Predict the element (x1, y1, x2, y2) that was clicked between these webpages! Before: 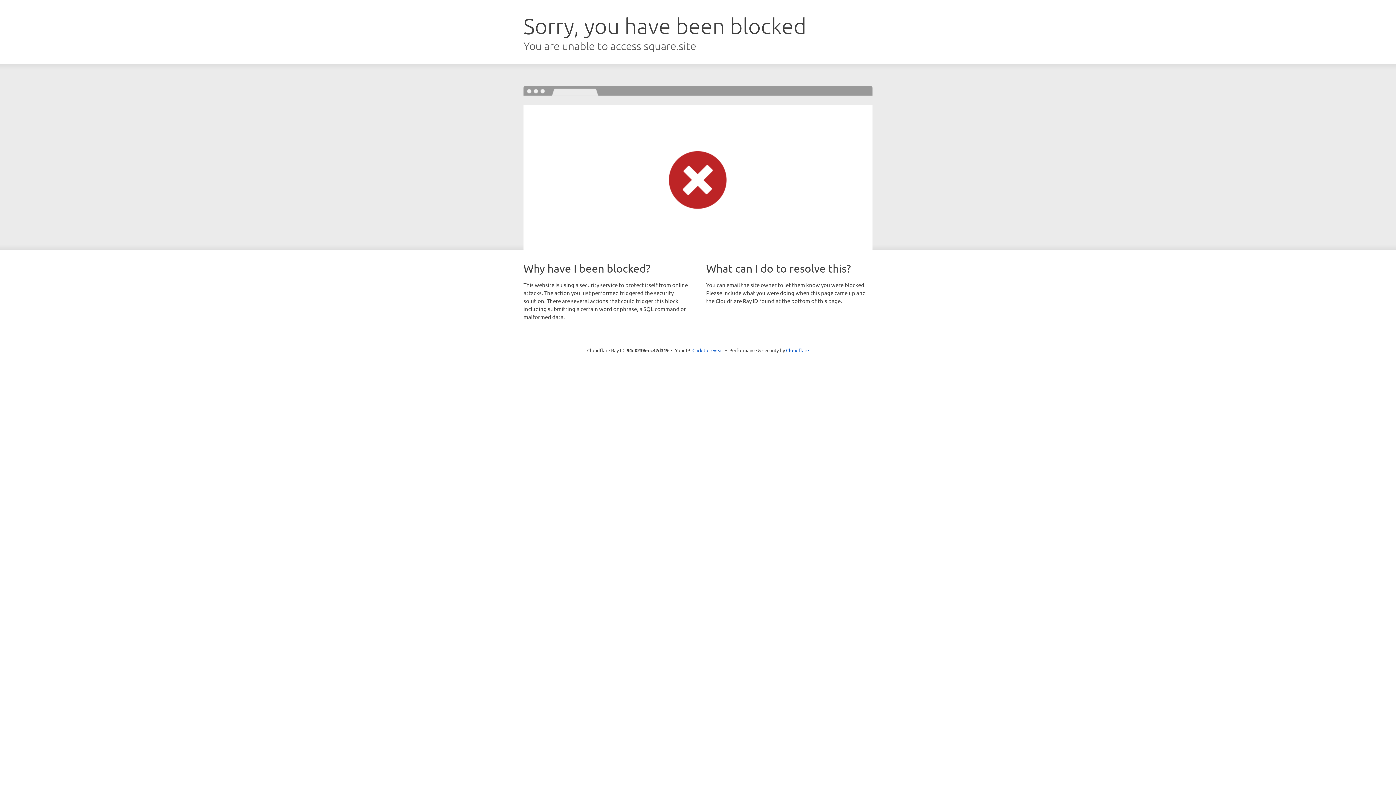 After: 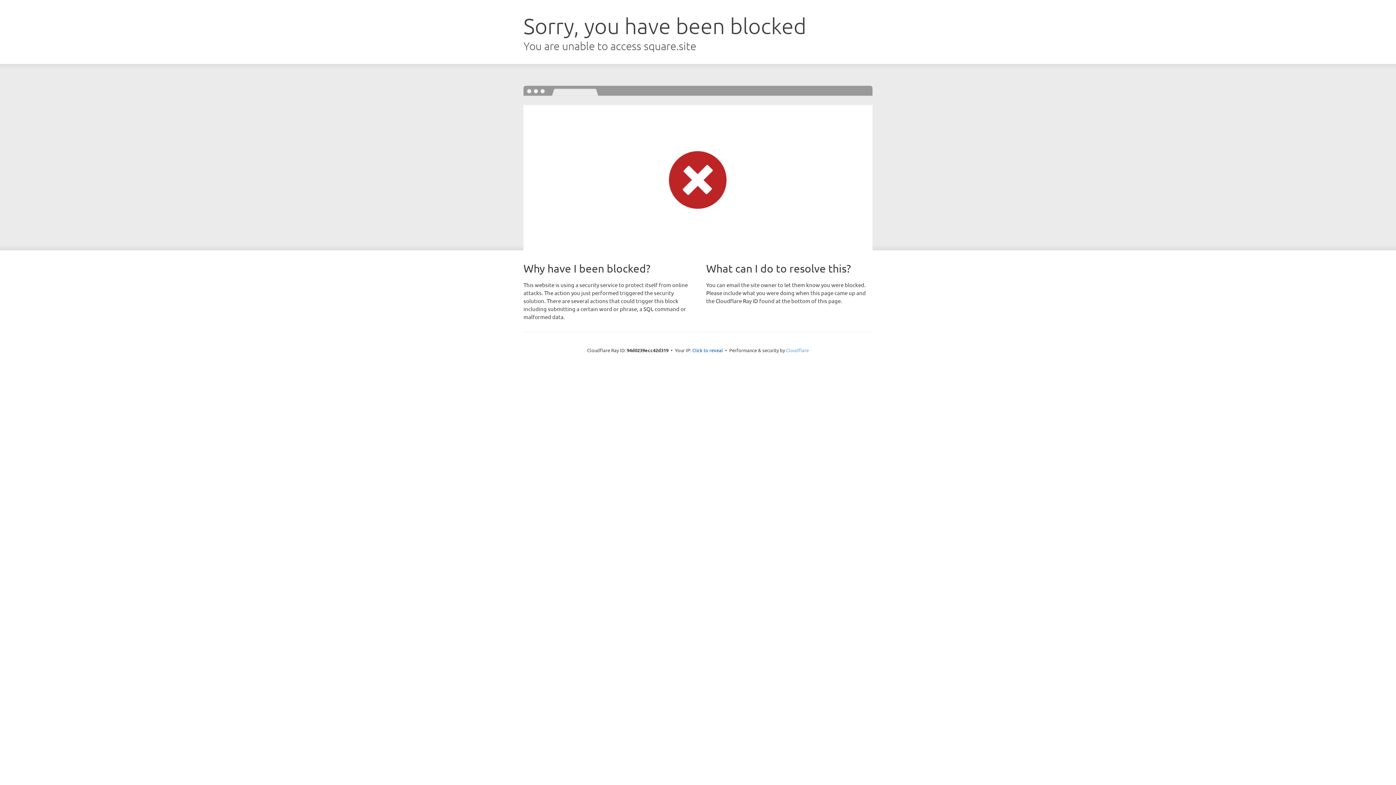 Action: label: Cloudflare bbox: (786, 347, 809, 353)